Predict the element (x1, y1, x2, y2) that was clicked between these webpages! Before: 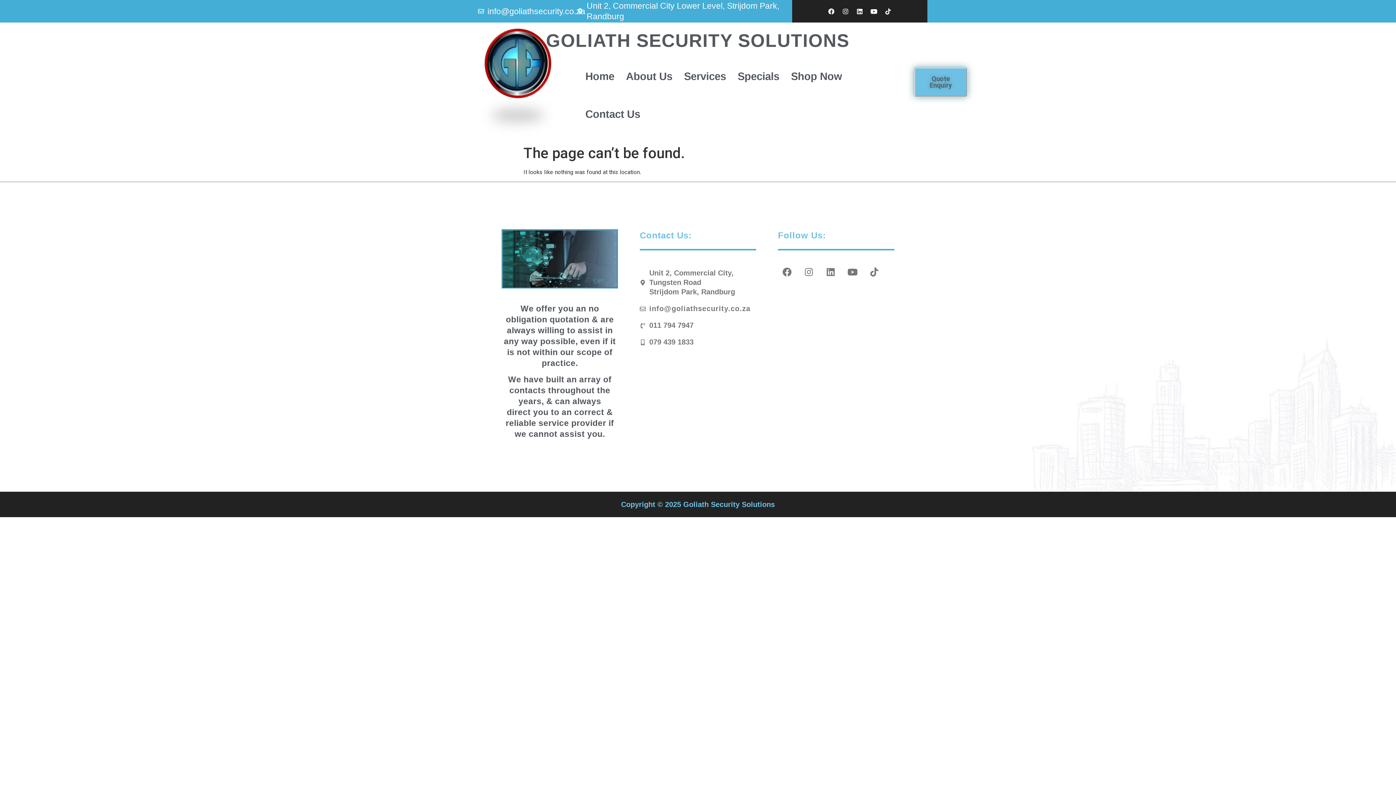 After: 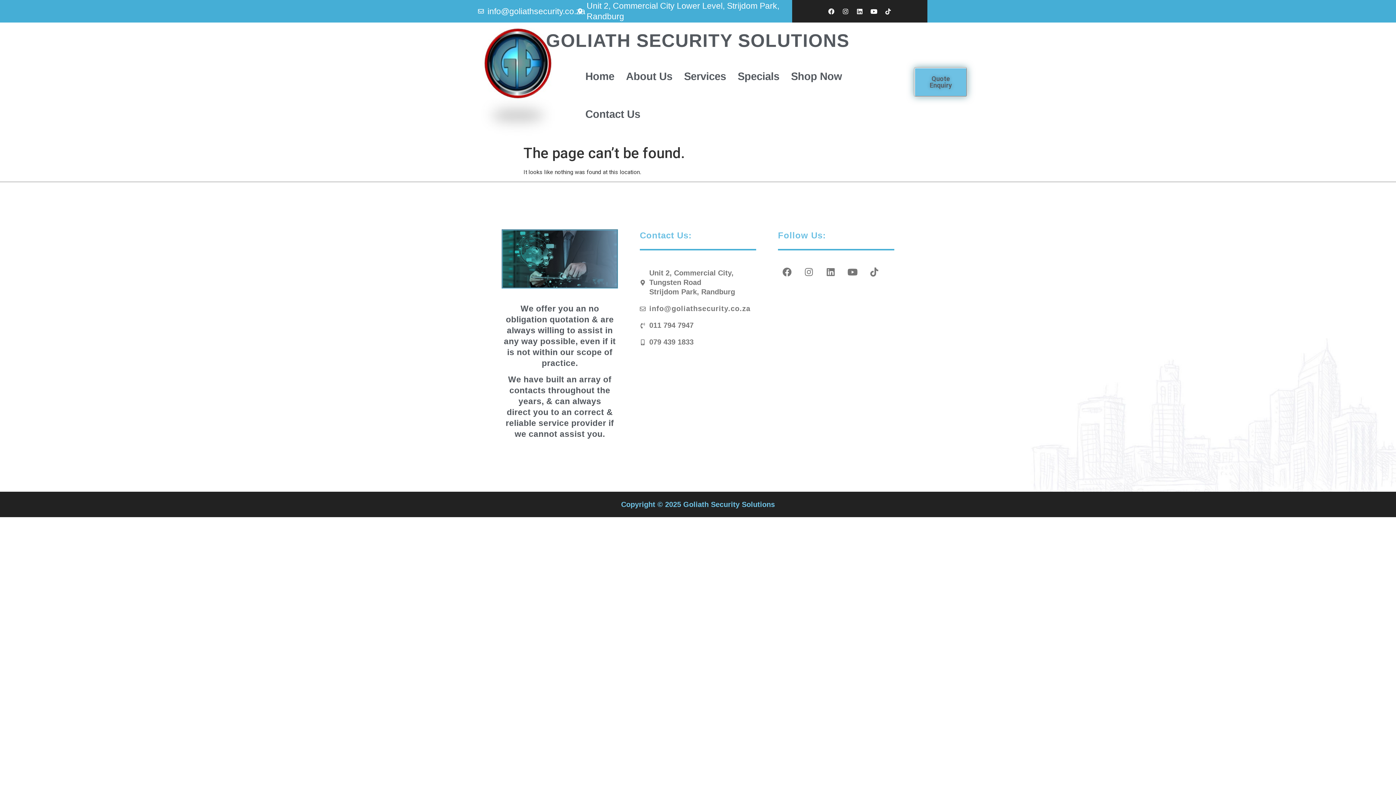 Action: bbox: (639, 306, 645, 311)